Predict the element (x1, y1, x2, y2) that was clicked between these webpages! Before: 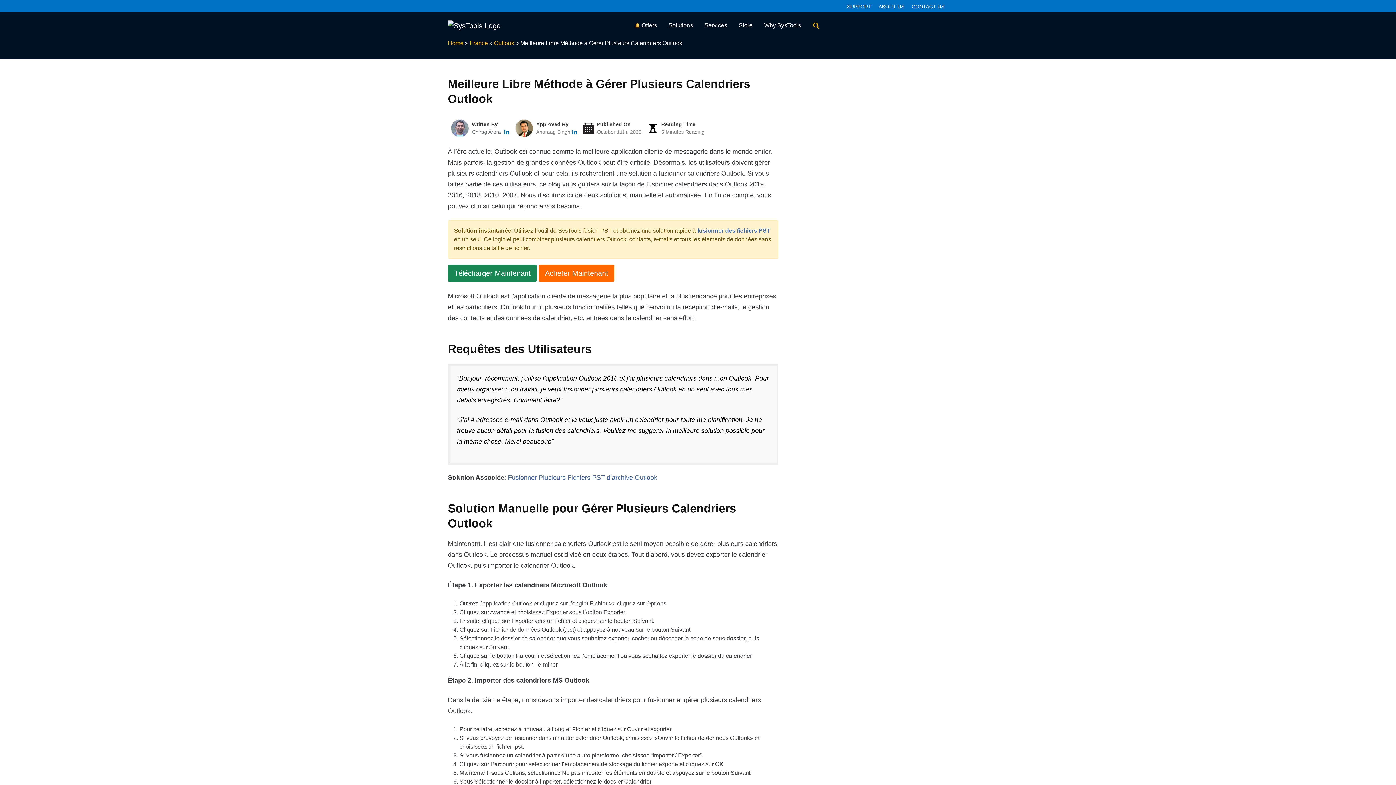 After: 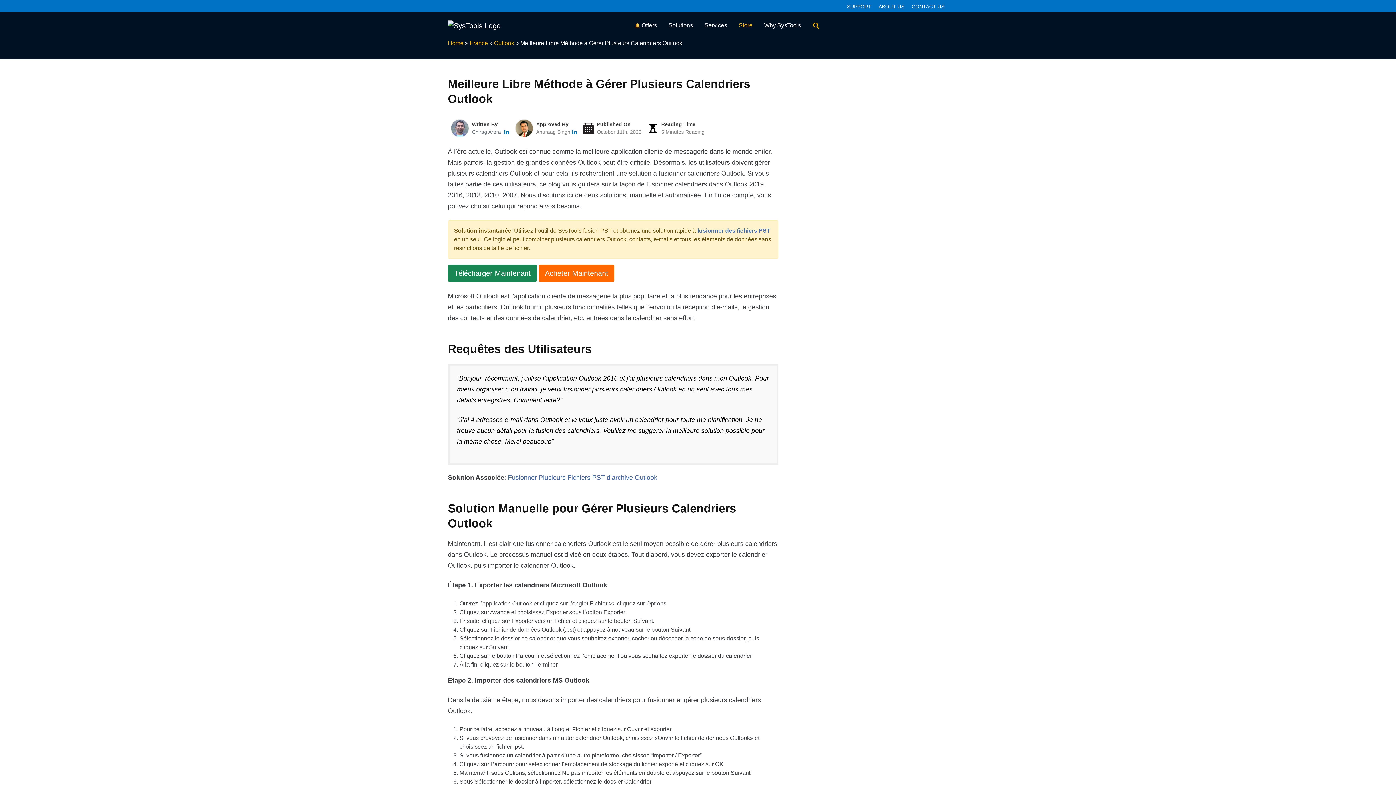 Action: bbox: (733, 18, 758, 32) label: Store